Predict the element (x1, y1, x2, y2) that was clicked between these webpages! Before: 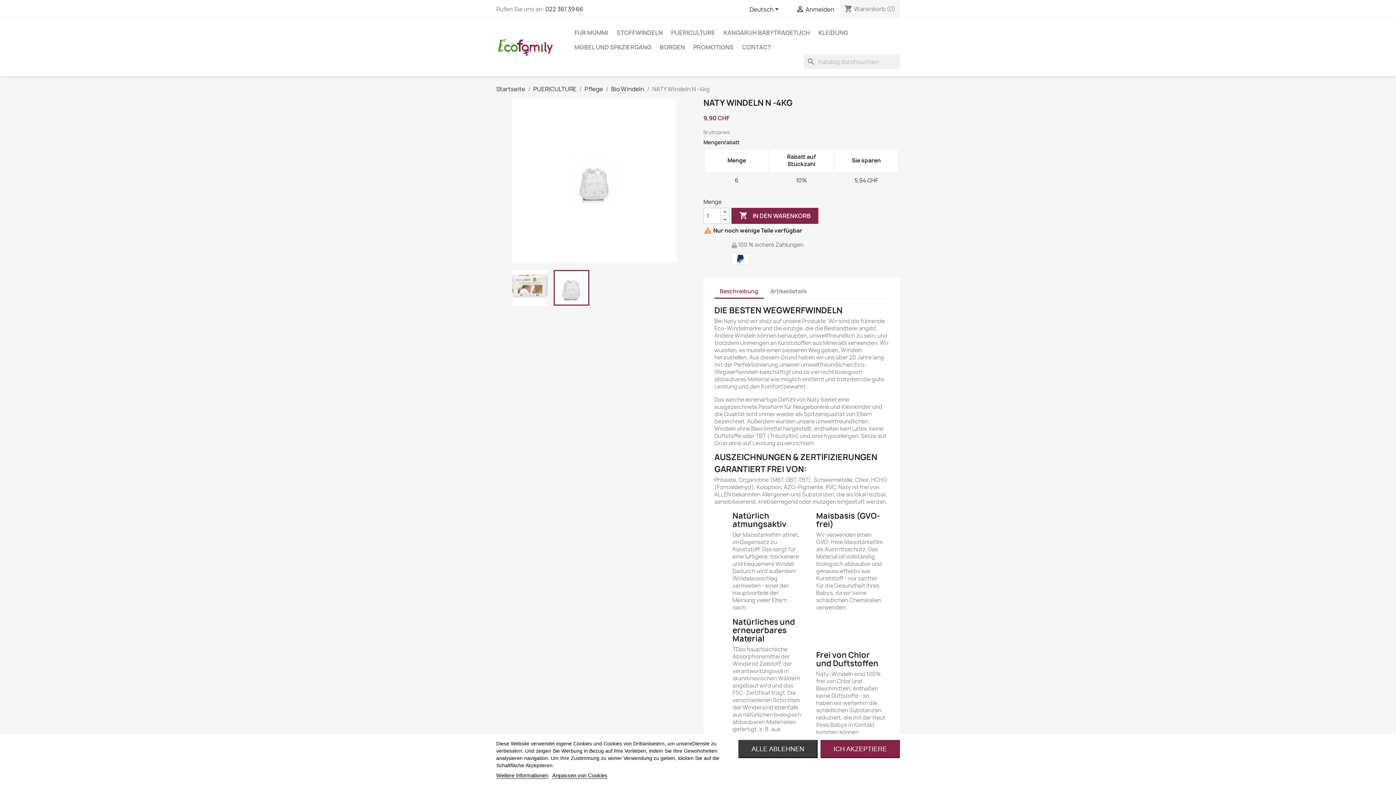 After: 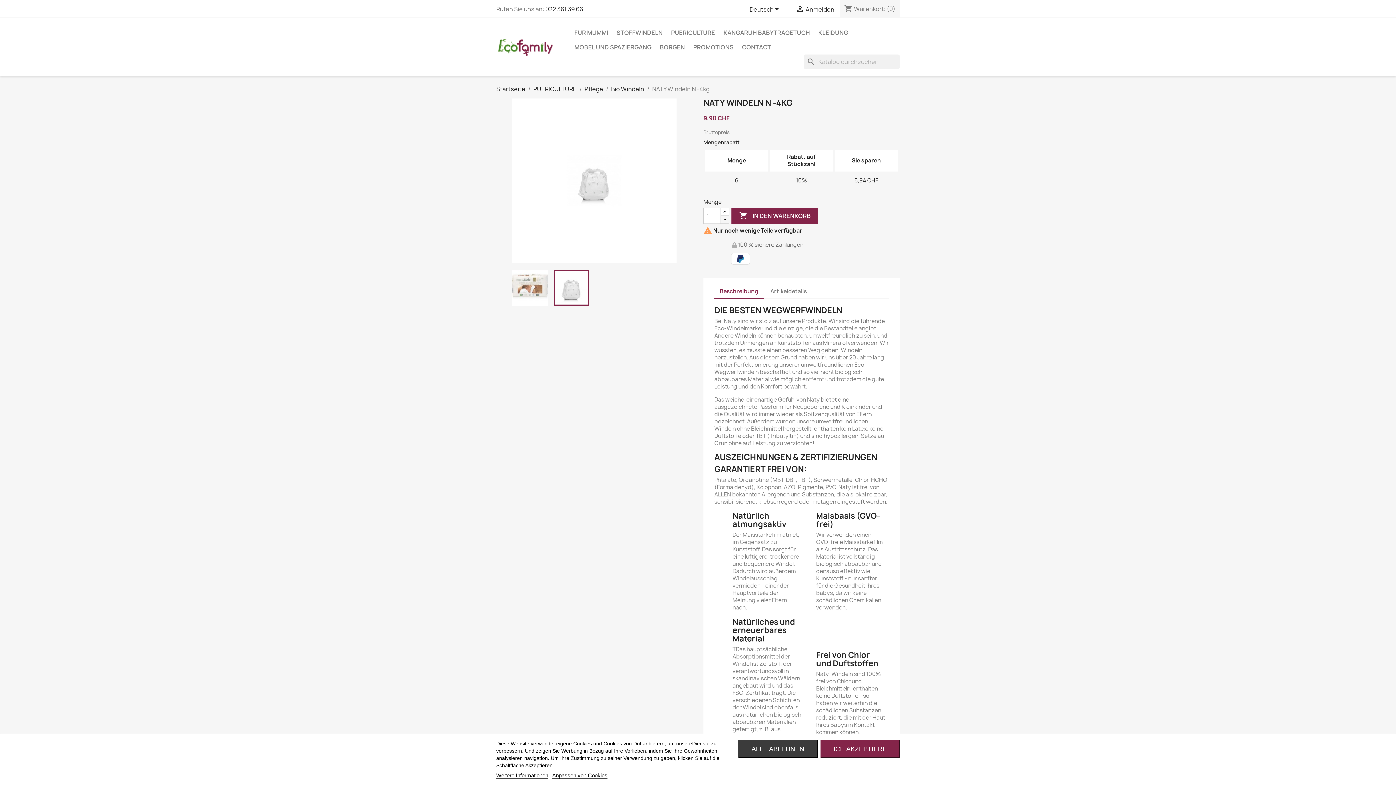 Action: bbox: (720, 215, 729, 224)